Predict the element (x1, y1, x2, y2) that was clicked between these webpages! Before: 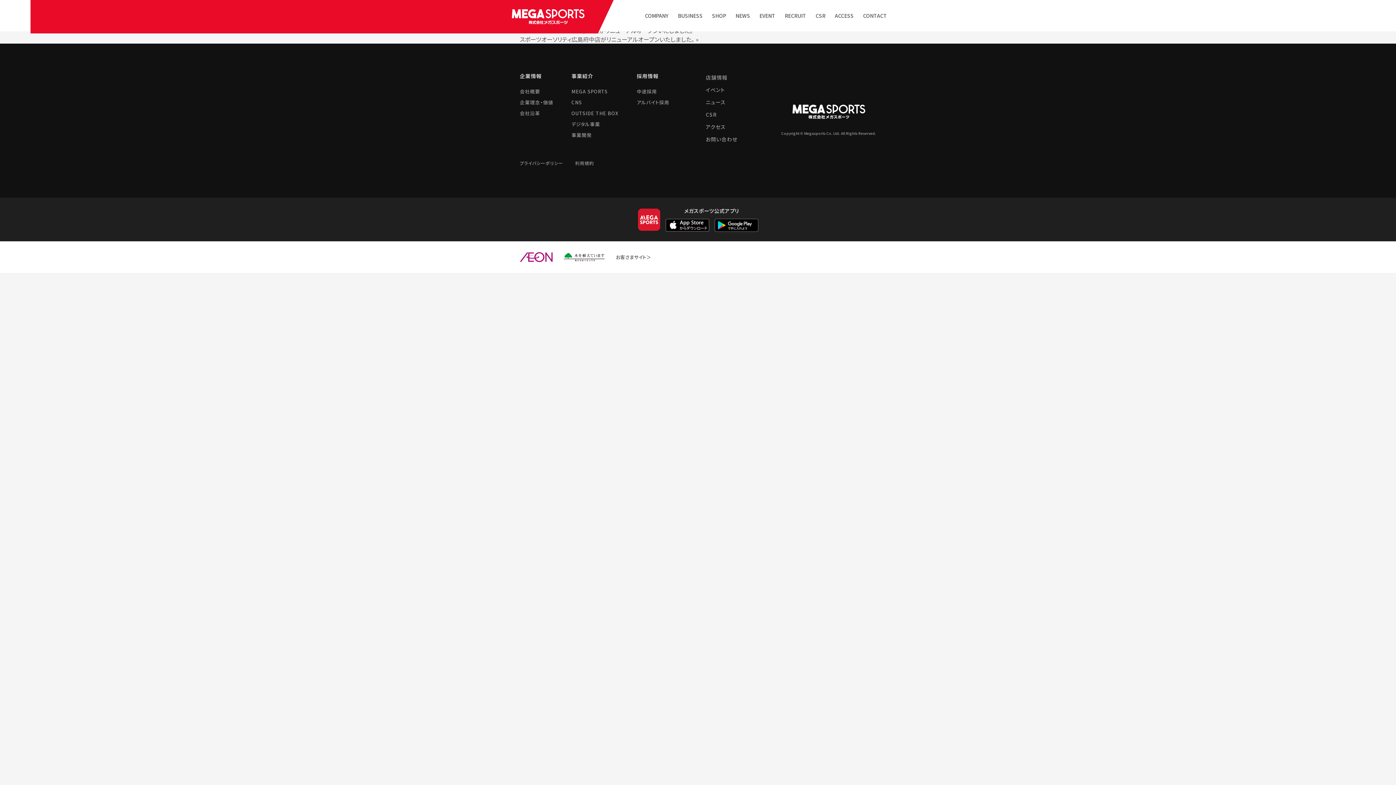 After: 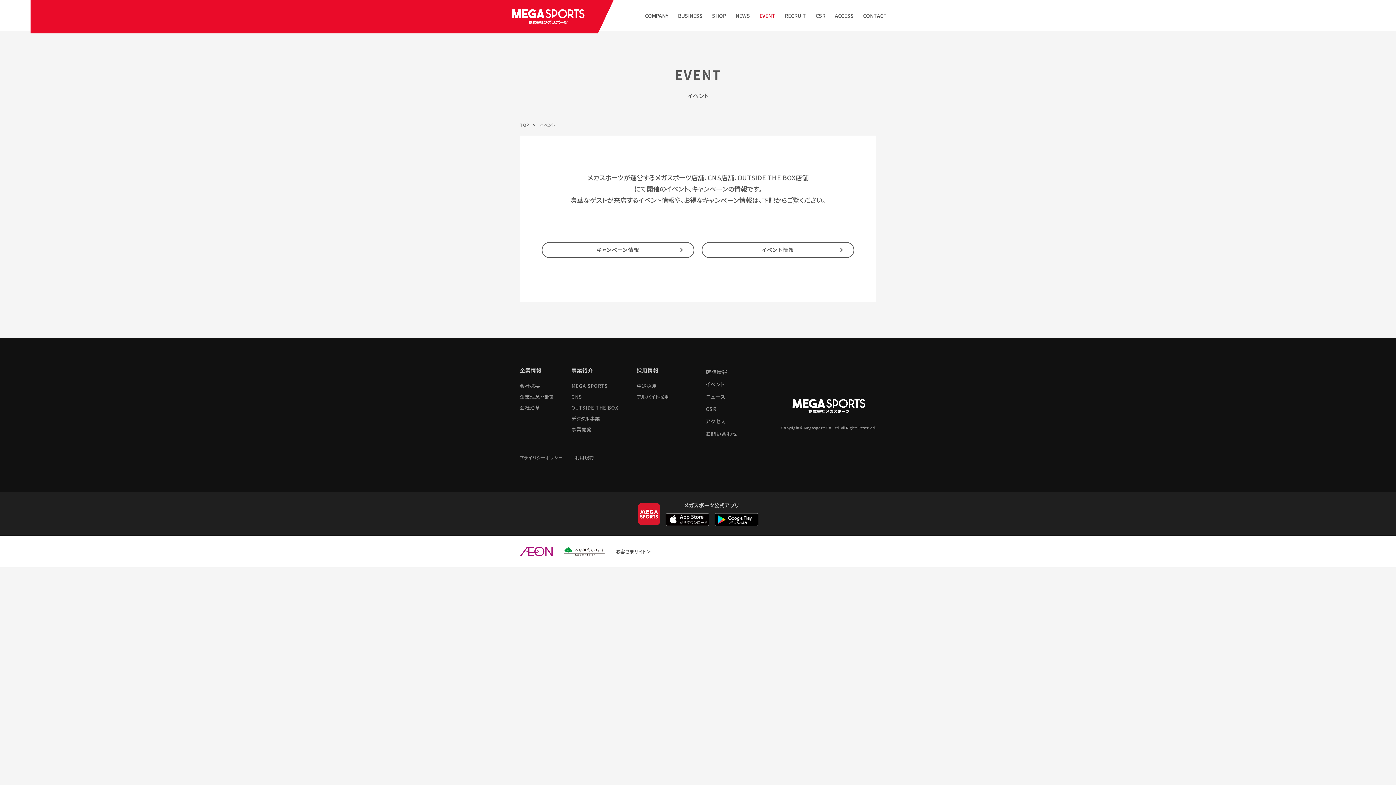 Action: label: イベント bbox: (705, 86, 725, 97)